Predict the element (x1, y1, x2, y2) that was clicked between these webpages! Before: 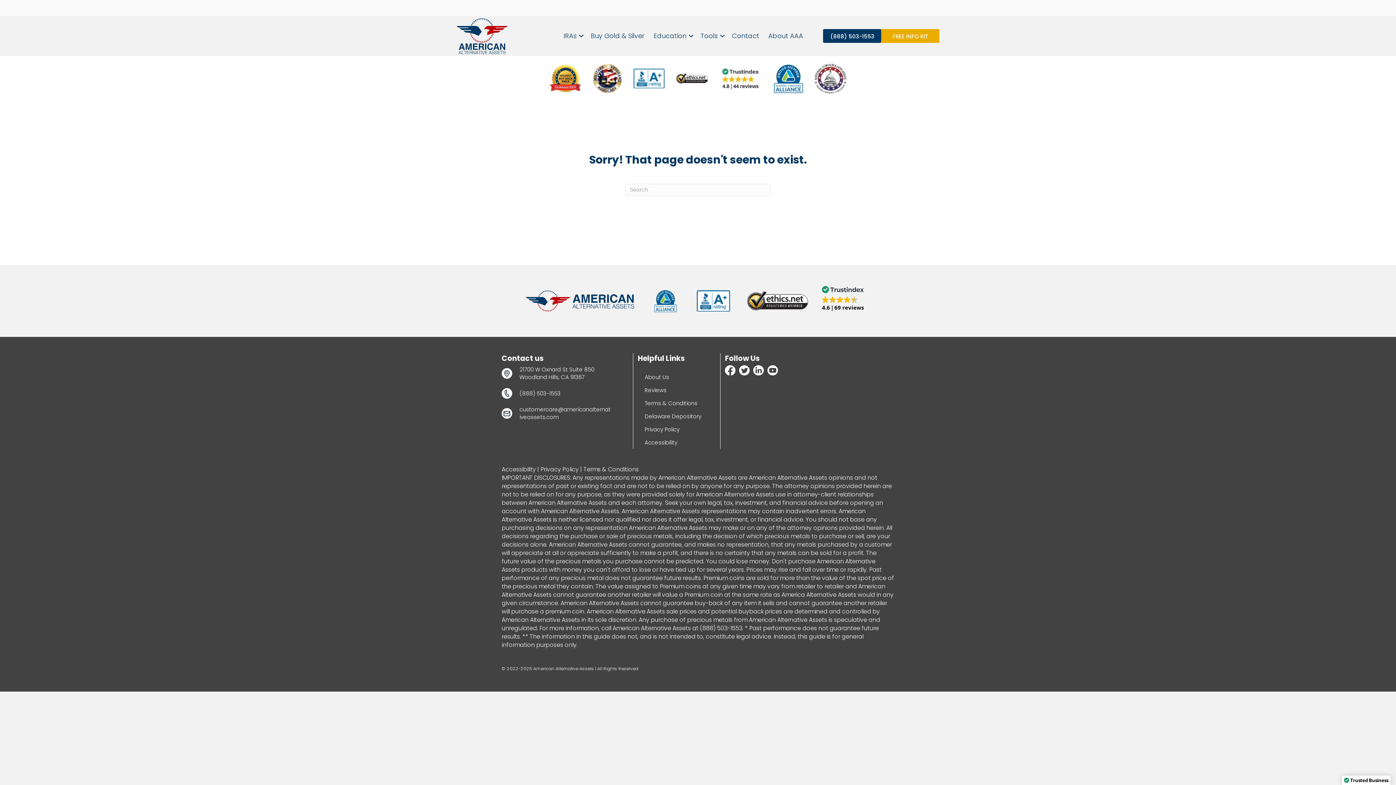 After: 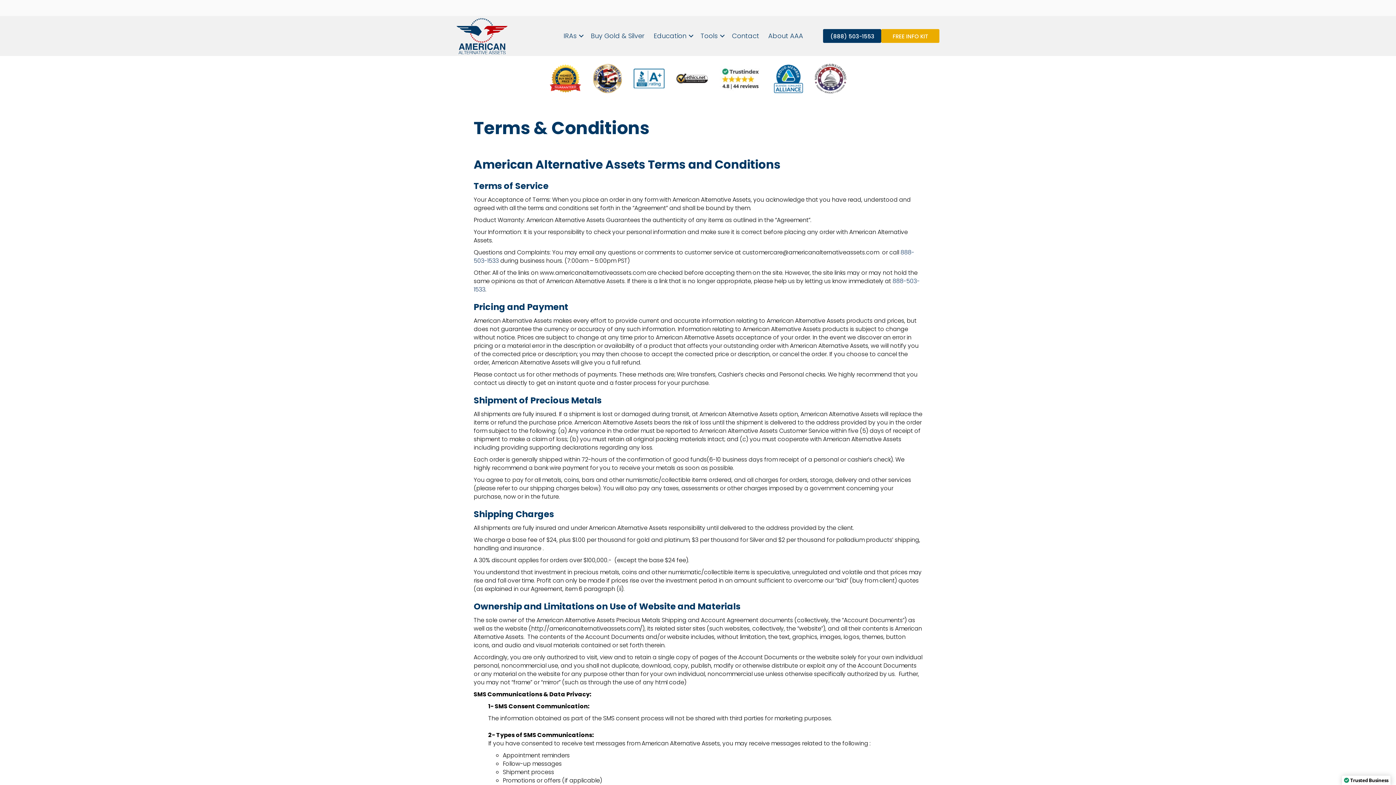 Action: label: Terms & Conditions bbox: (583, 465, 638, 473)